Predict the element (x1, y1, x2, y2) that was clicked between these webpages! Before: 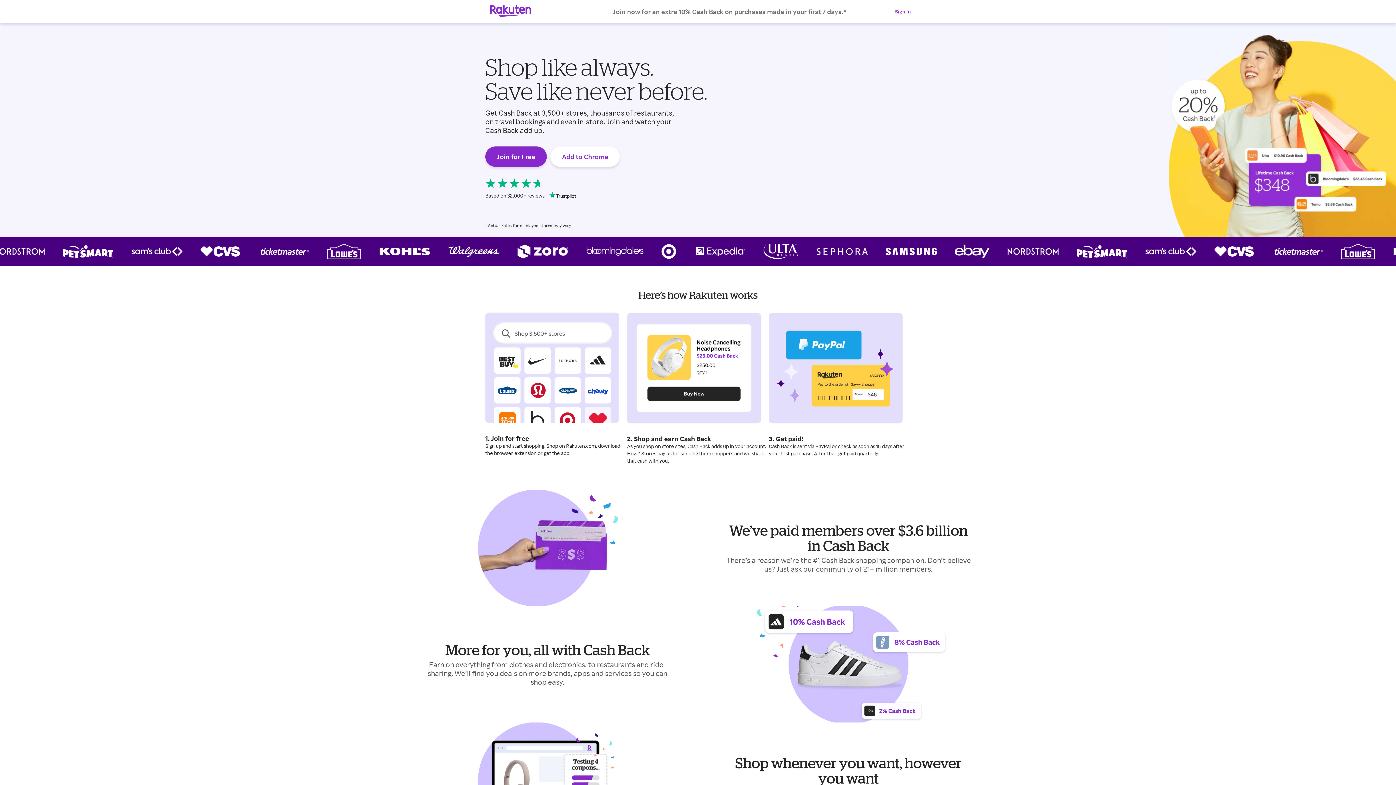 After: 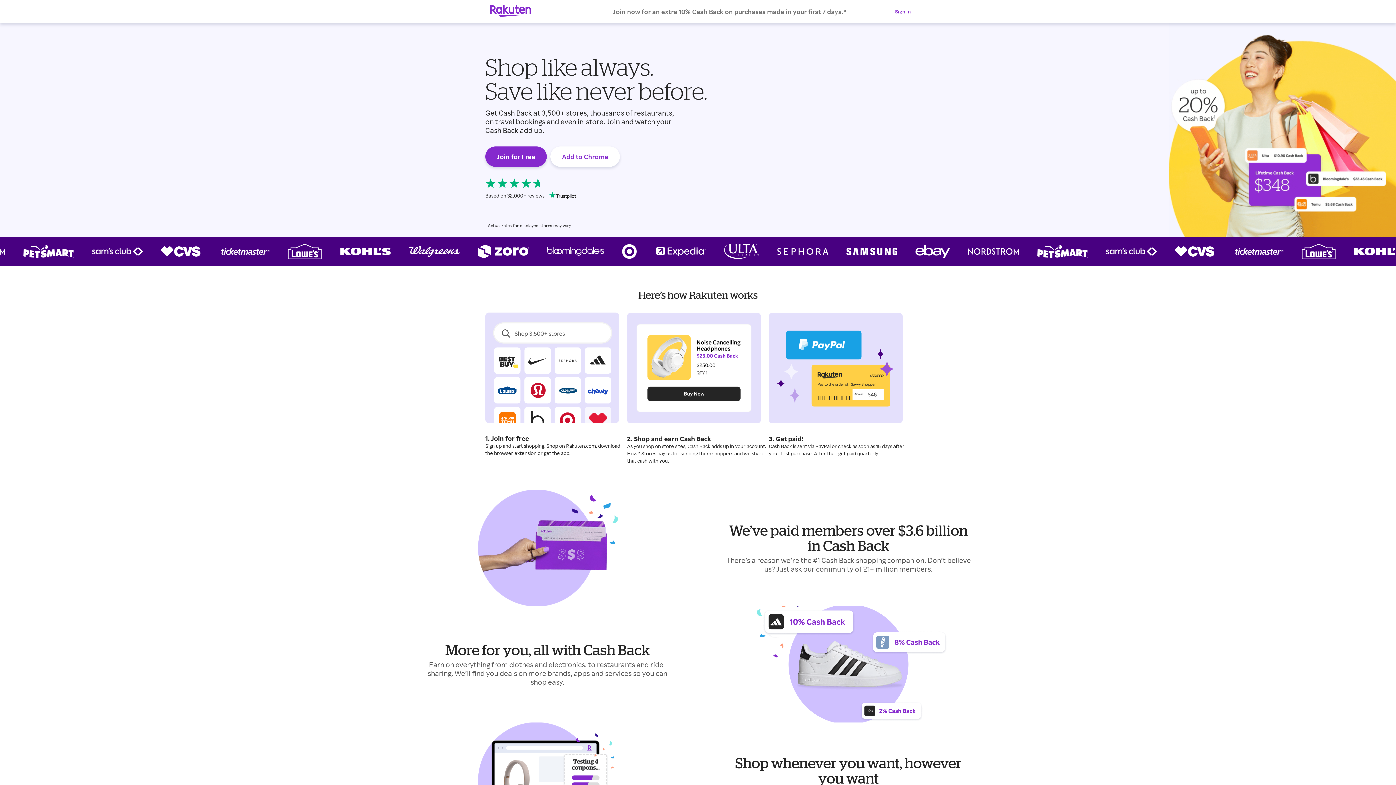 Action: bbox: (490, 4, 531, 61)